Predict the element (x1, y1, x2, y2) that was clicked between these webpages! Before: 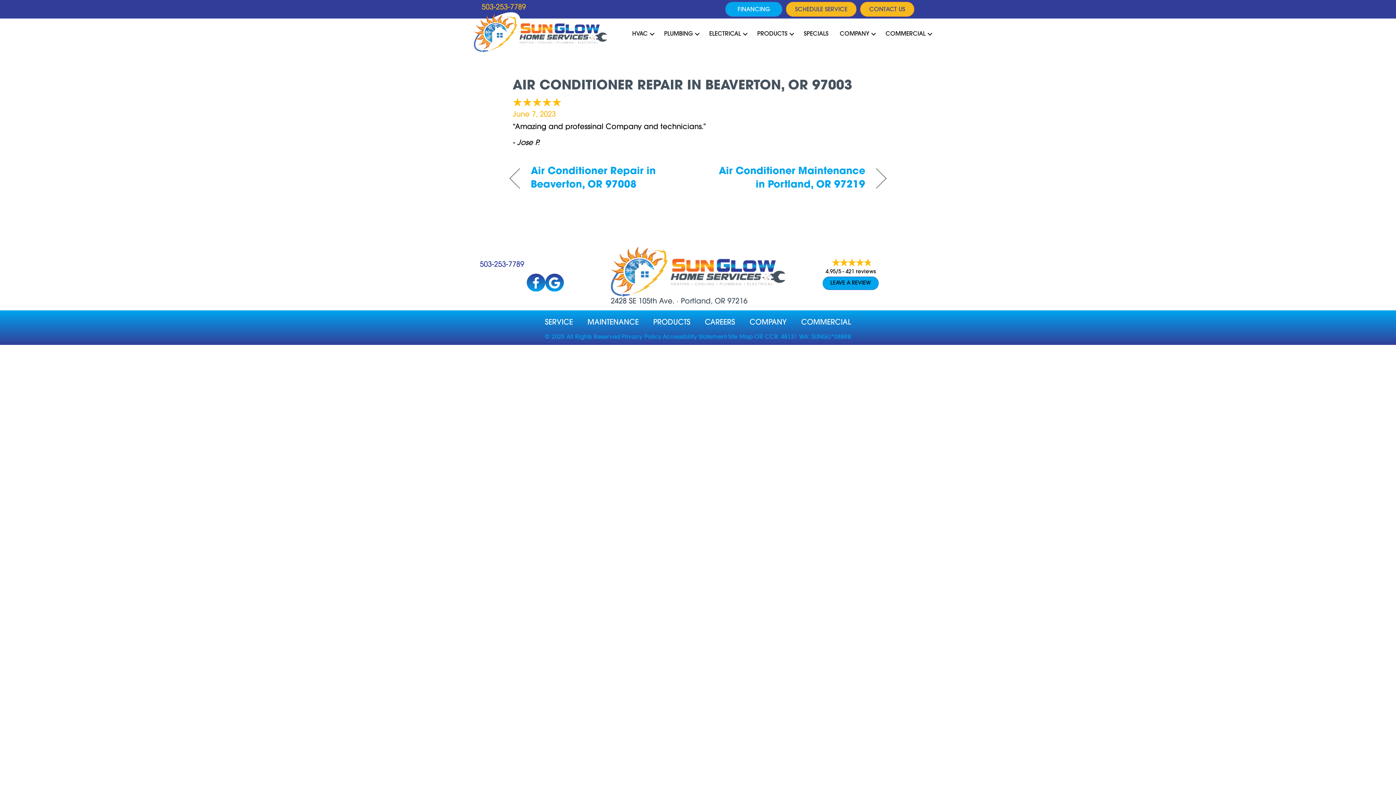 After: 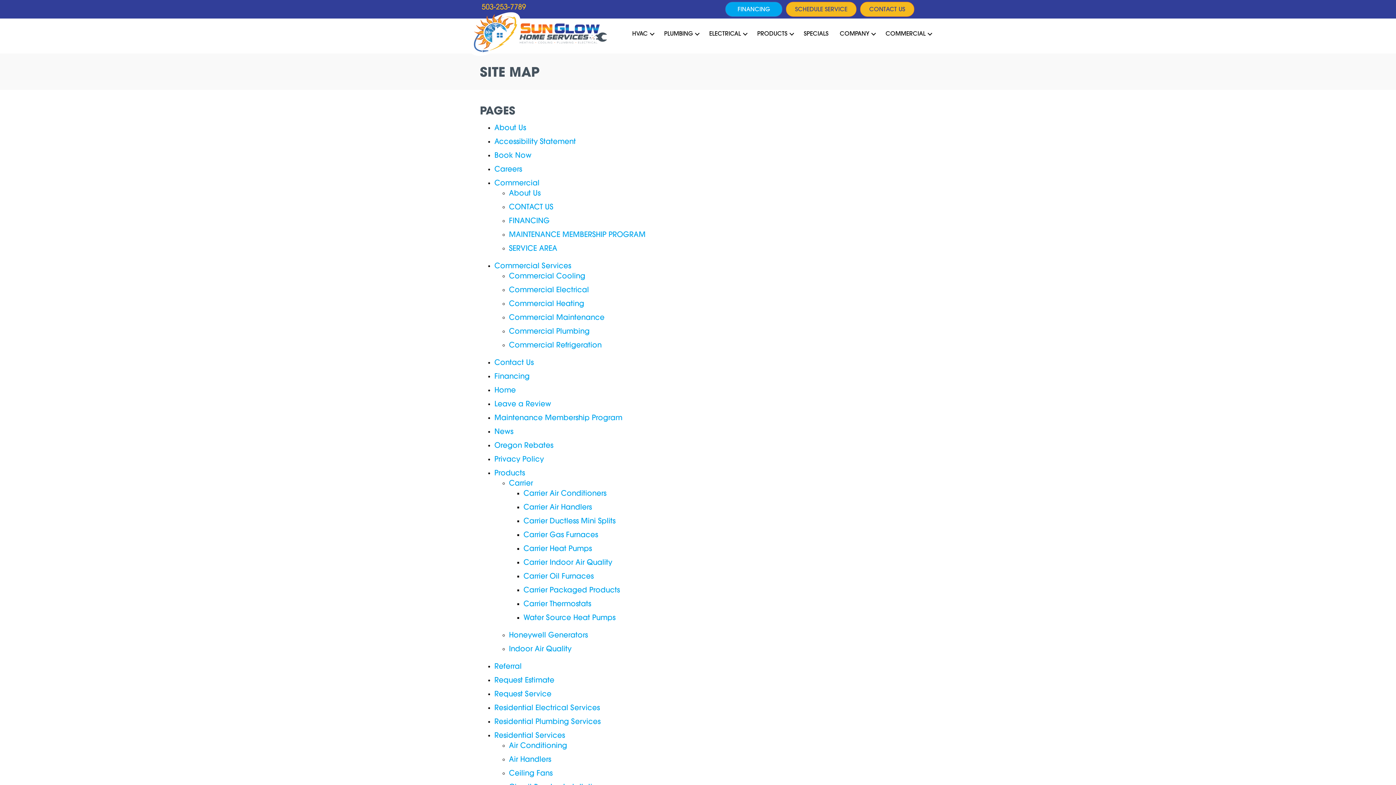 Action: label: Site Map bbox: (728, 334, 753, 340)